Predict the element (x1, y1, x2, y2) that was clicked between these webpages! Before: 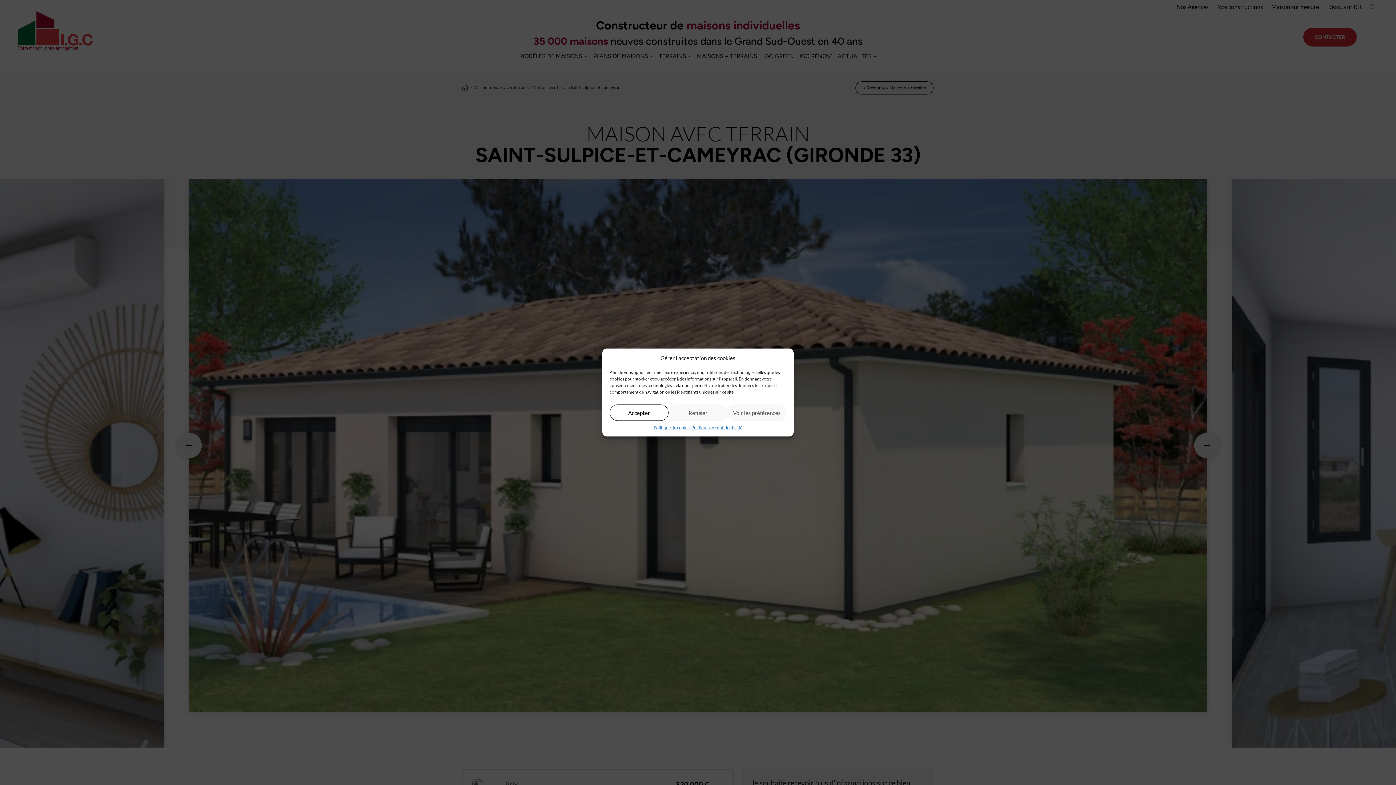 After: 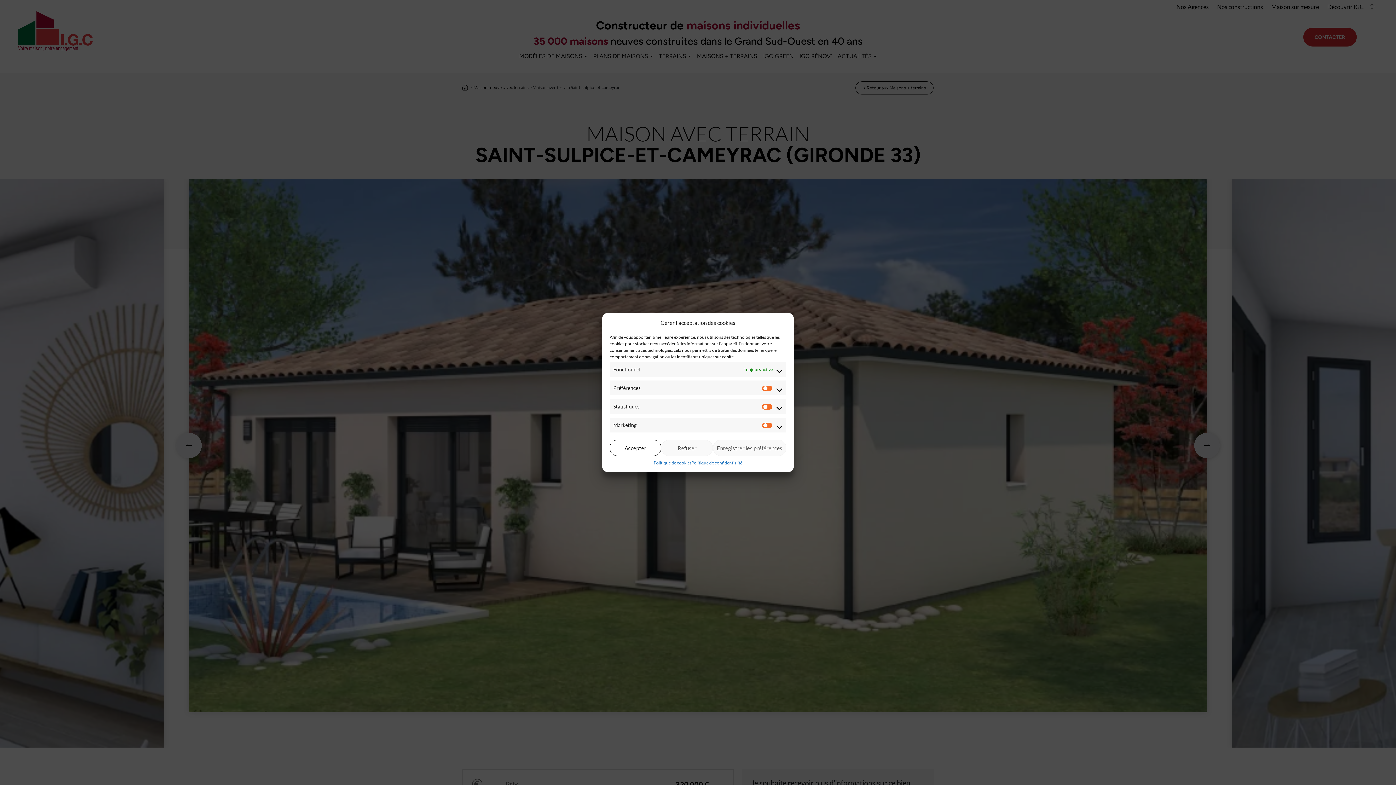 Action: bbox: (727, 404, 786, 421) label: Voir les préférences